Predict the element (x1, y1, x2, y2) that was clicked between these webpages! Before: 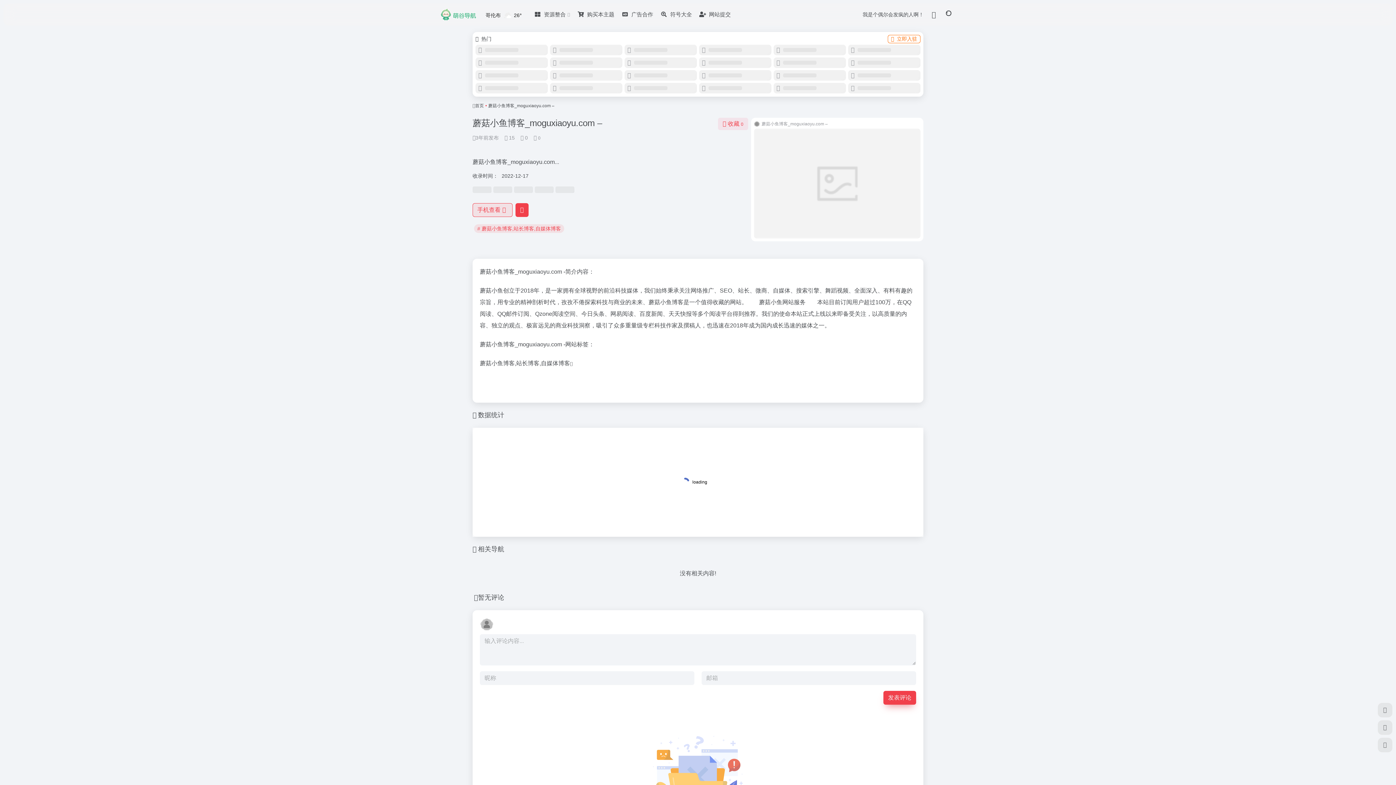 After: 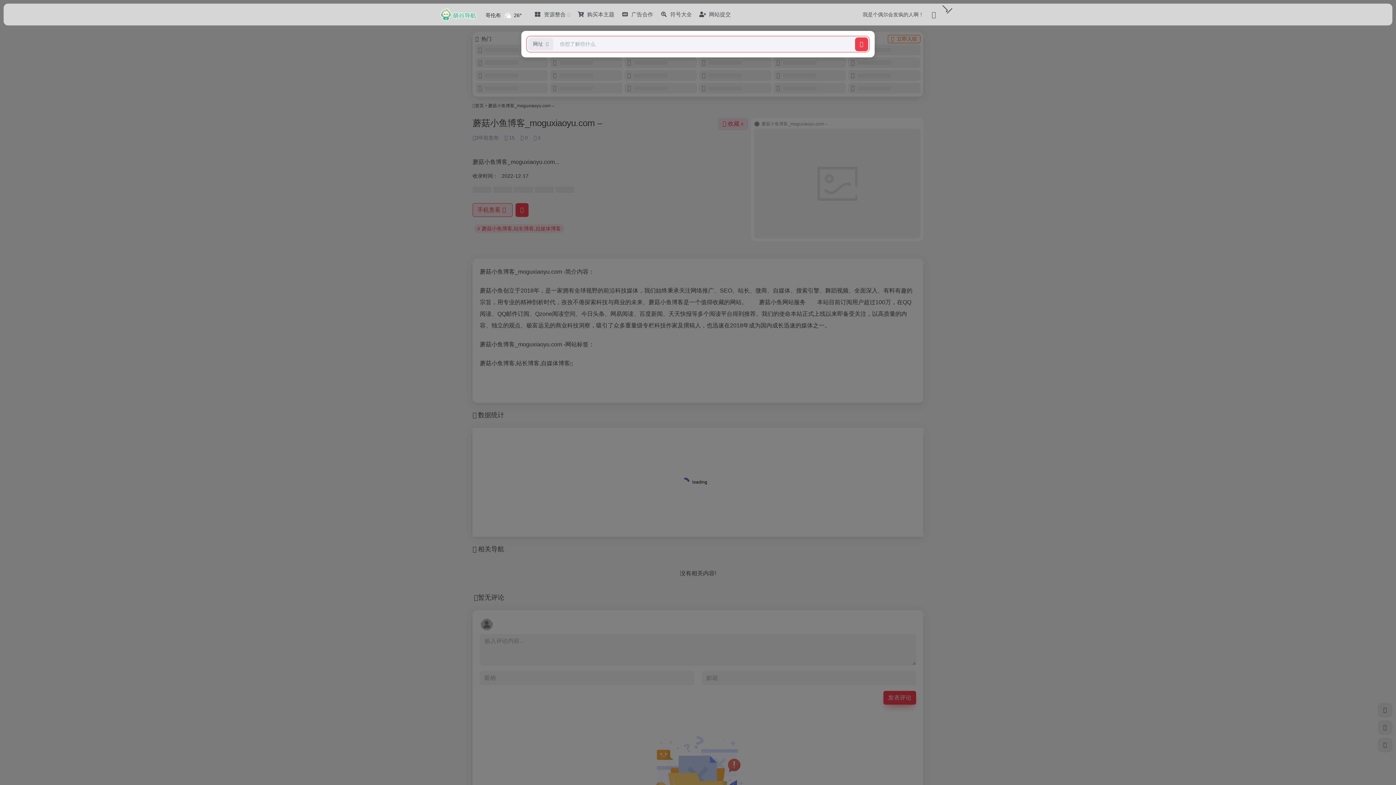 Action: bbox: (941, 7, 955, 21)